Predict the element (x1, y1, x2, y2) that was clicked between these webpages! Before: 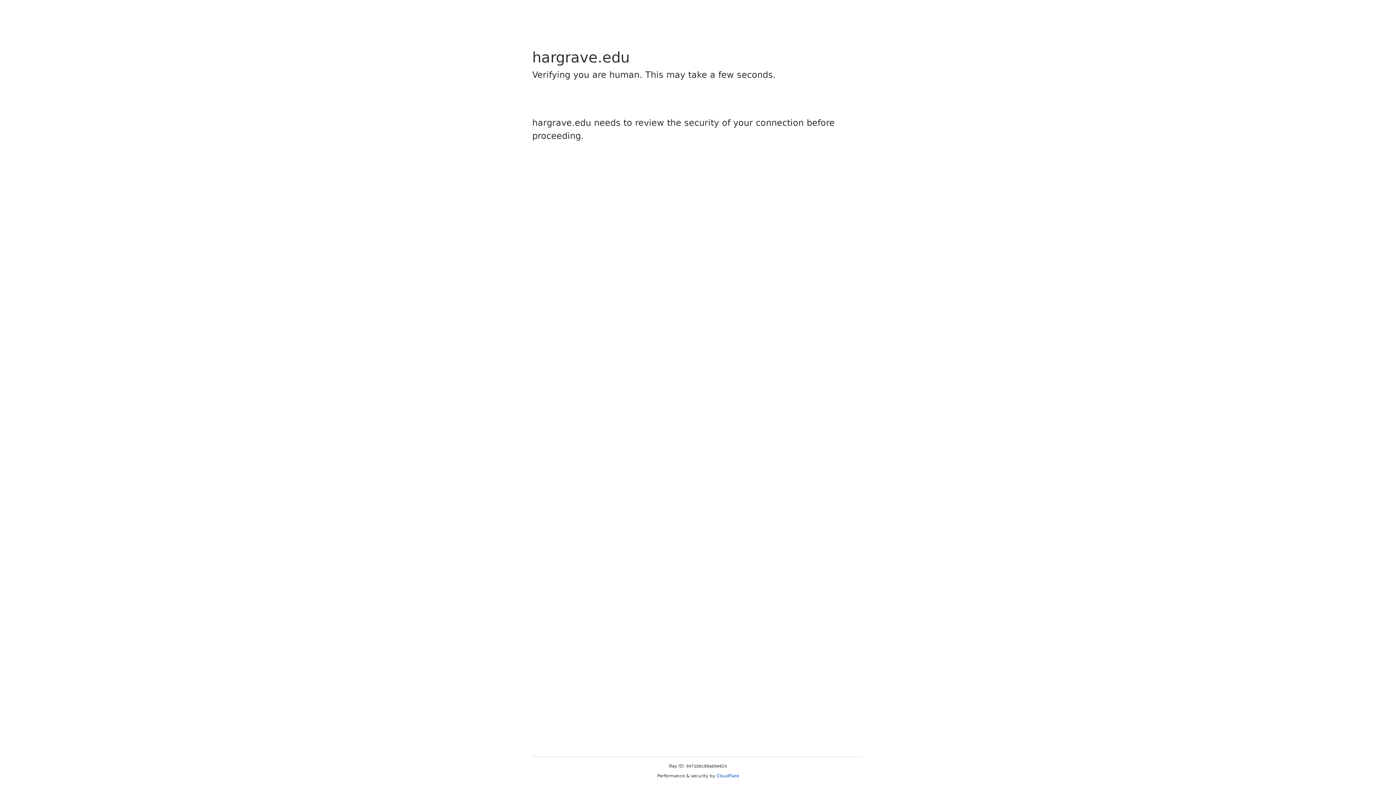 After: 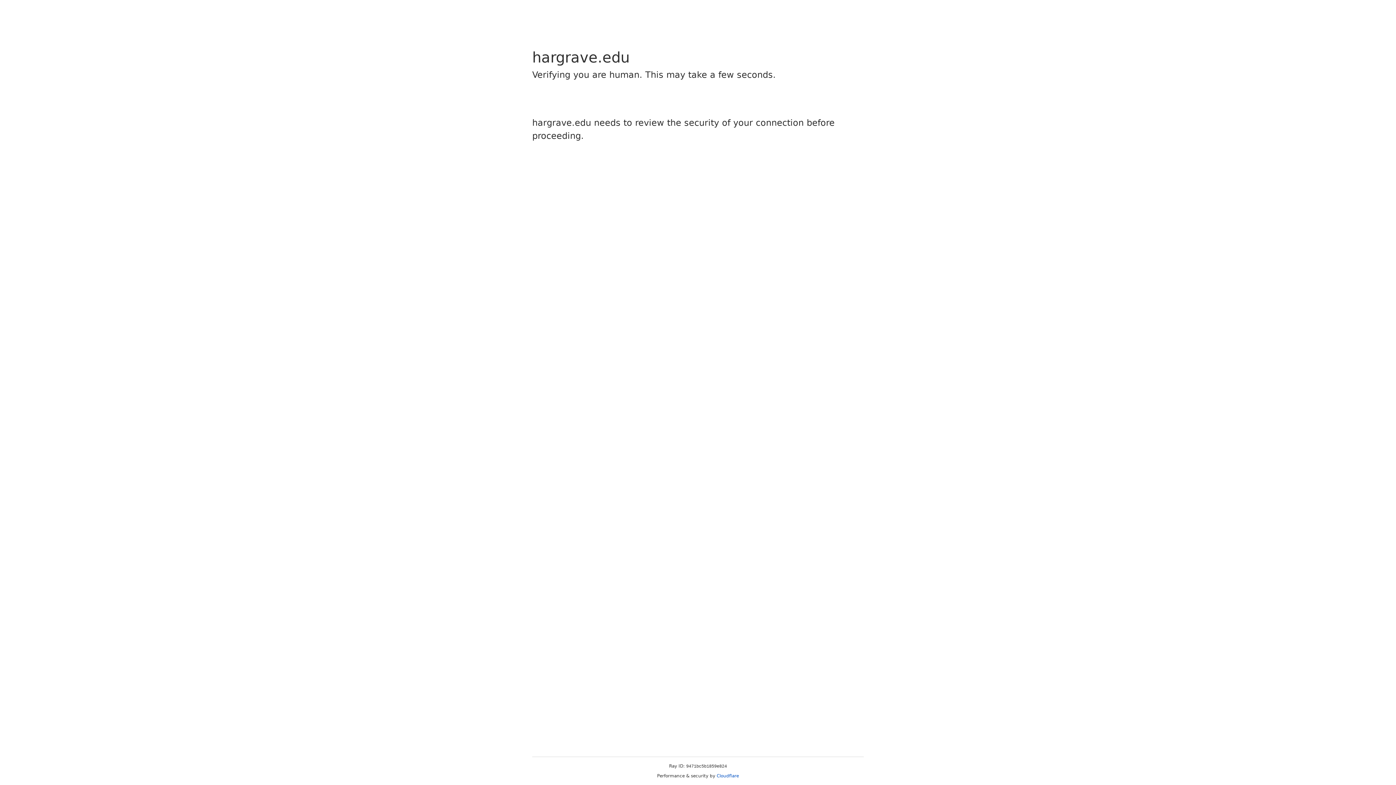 Action: bbox: (716, 773, 739, 778) label: Cloudflare